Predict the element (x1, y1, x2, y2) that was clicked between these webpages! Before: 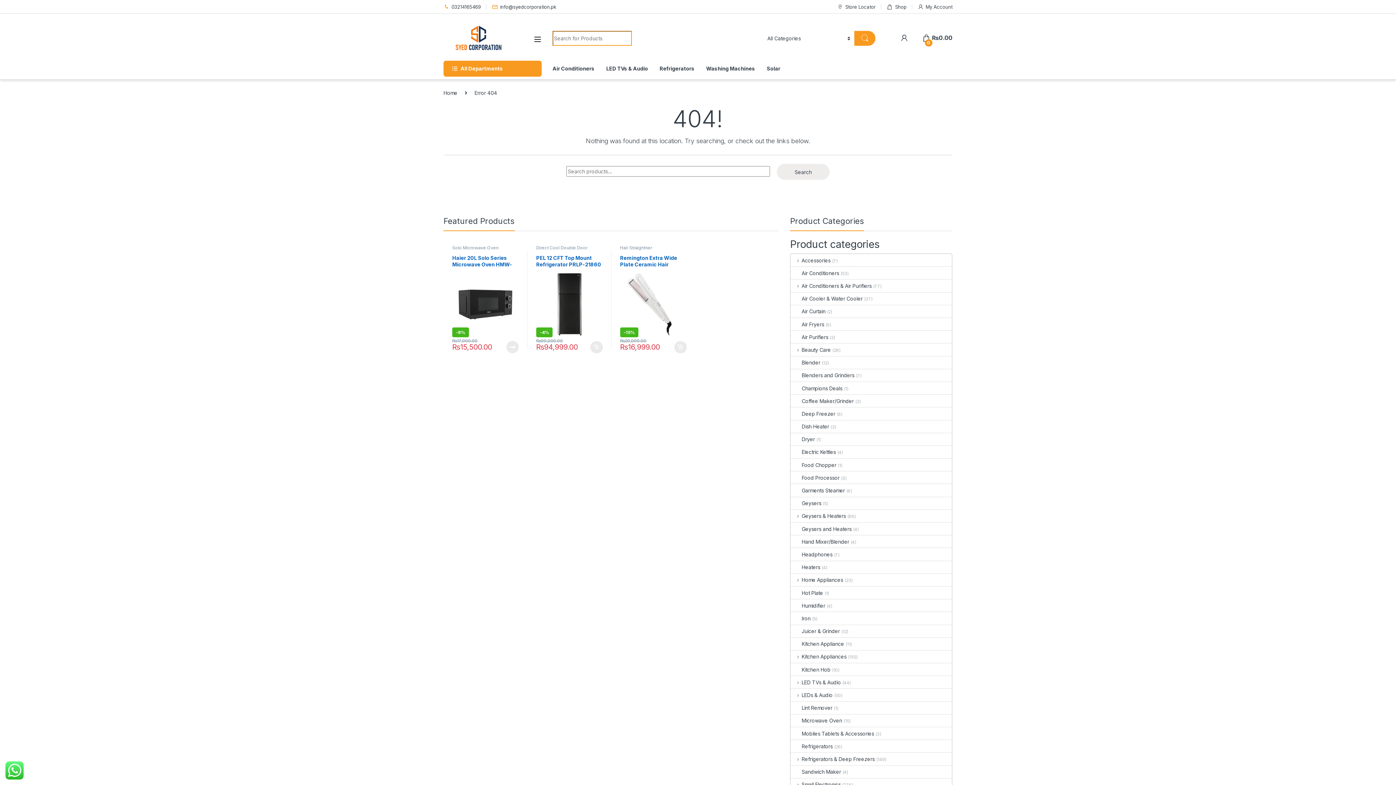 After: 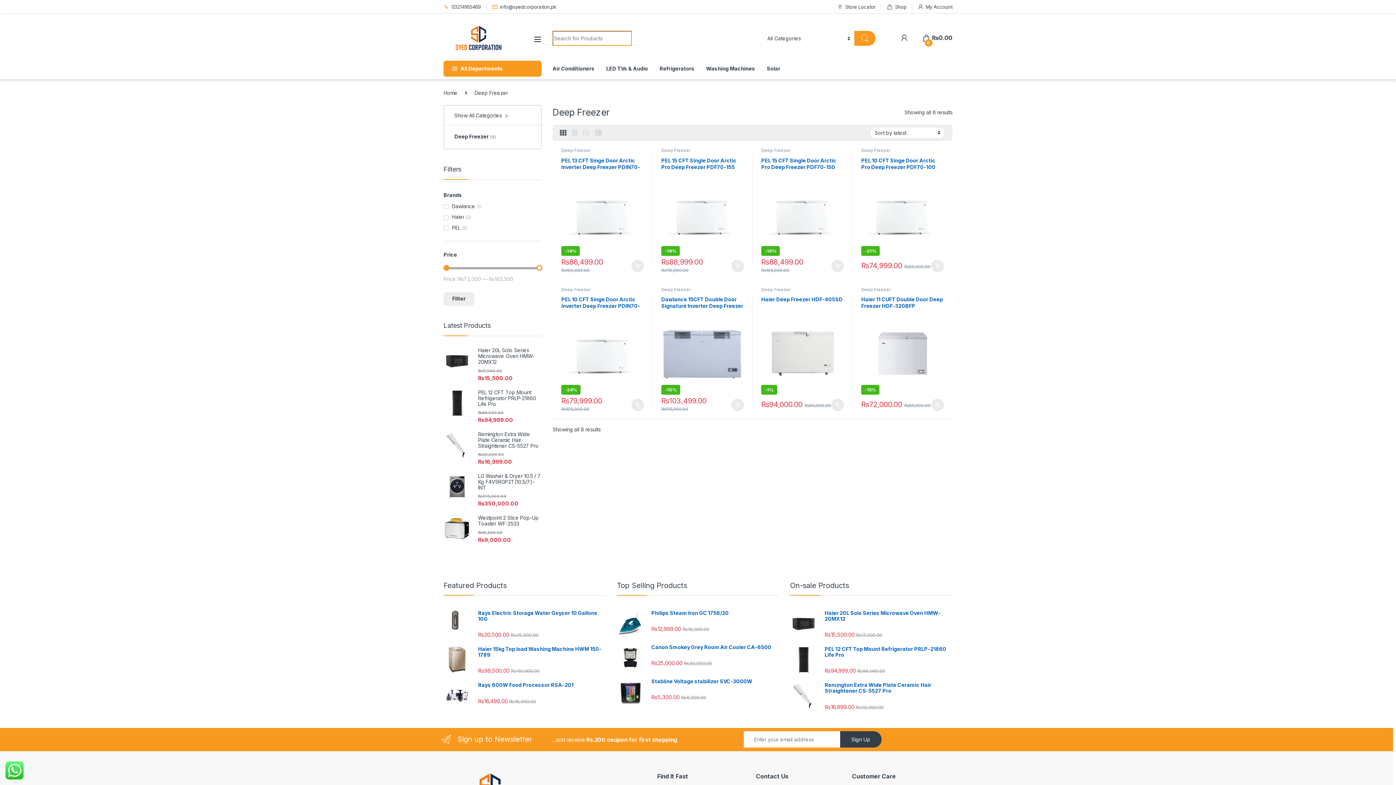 Action: bbox: (791, 407, 835, 420) label: Deep Freezer